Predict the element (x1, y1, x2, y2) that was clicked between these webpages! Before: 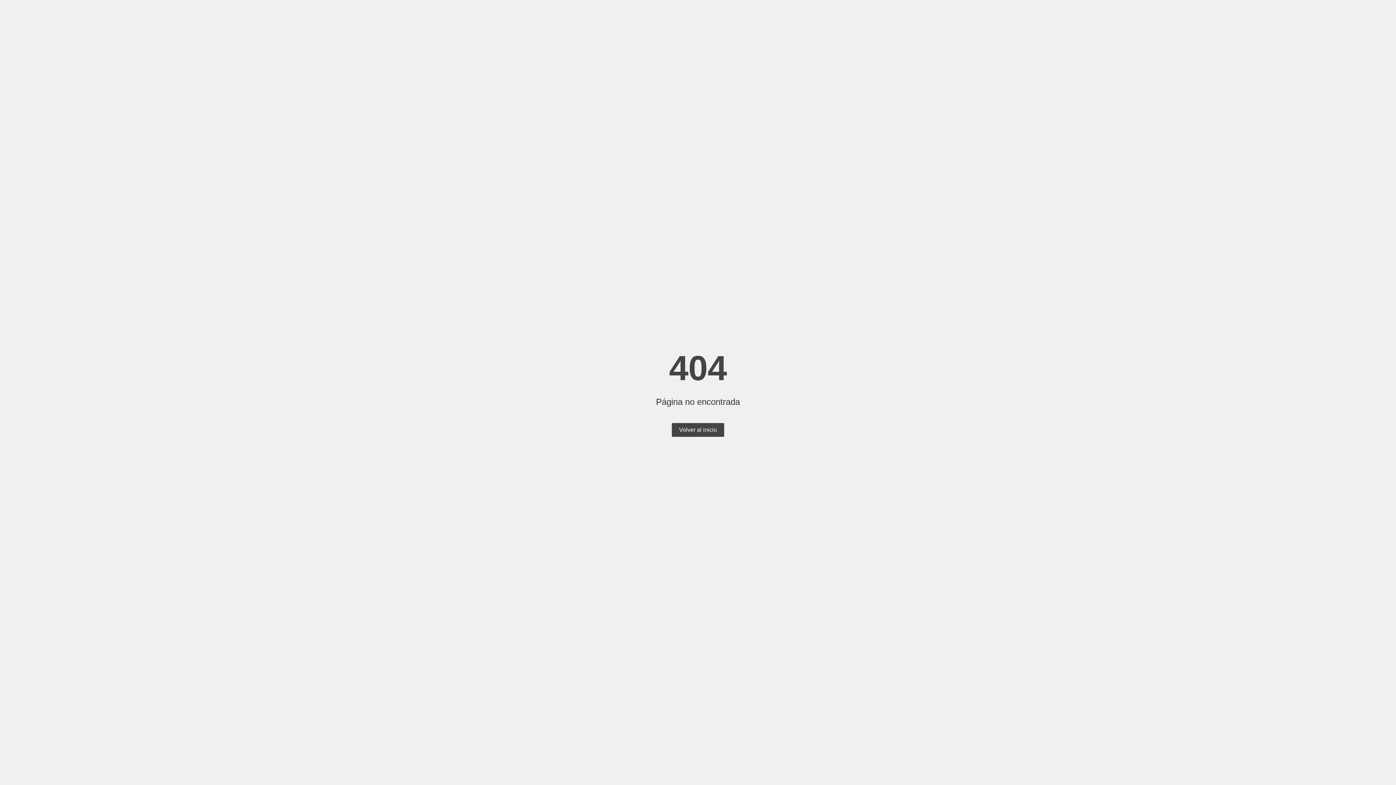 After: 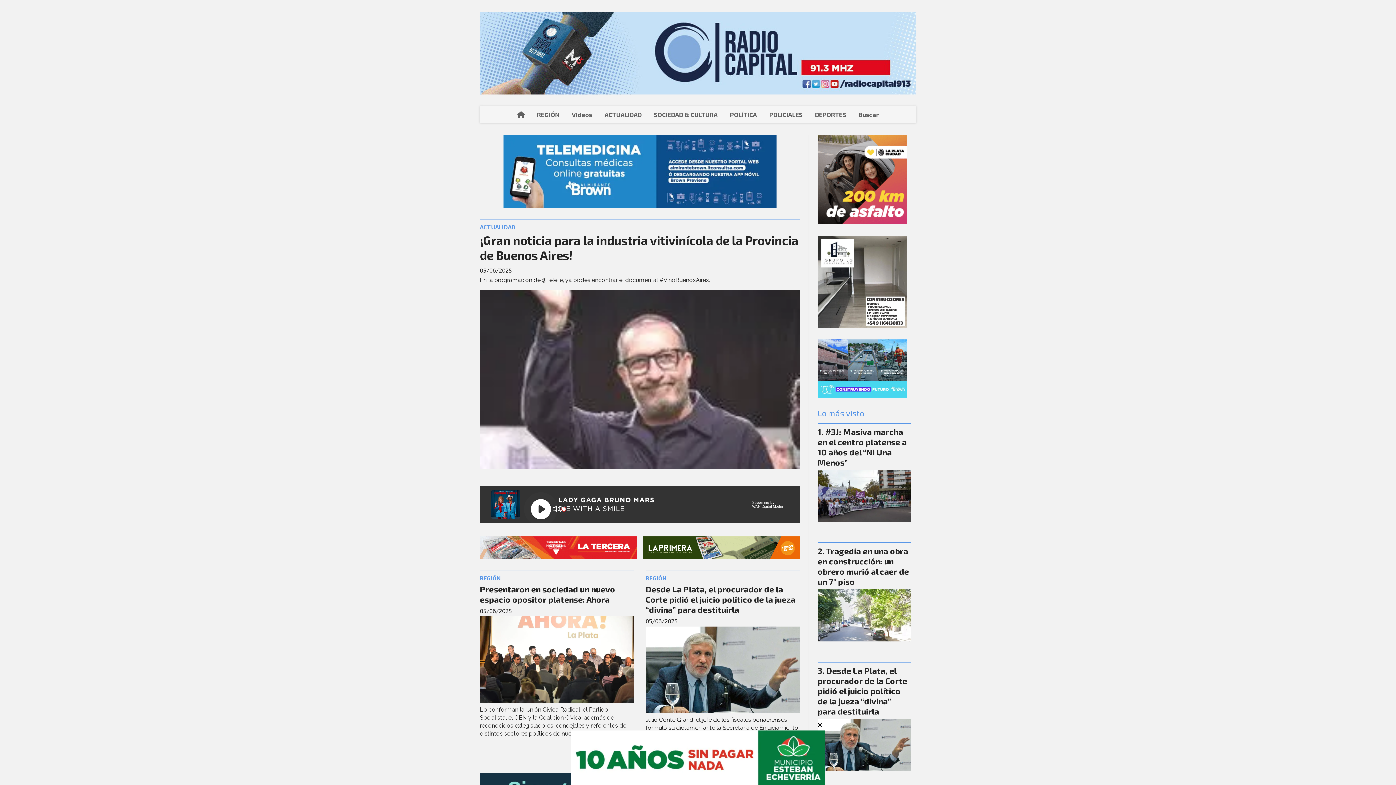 Action: bbox: (672, 423, 724, 437) label: Volver al inicio